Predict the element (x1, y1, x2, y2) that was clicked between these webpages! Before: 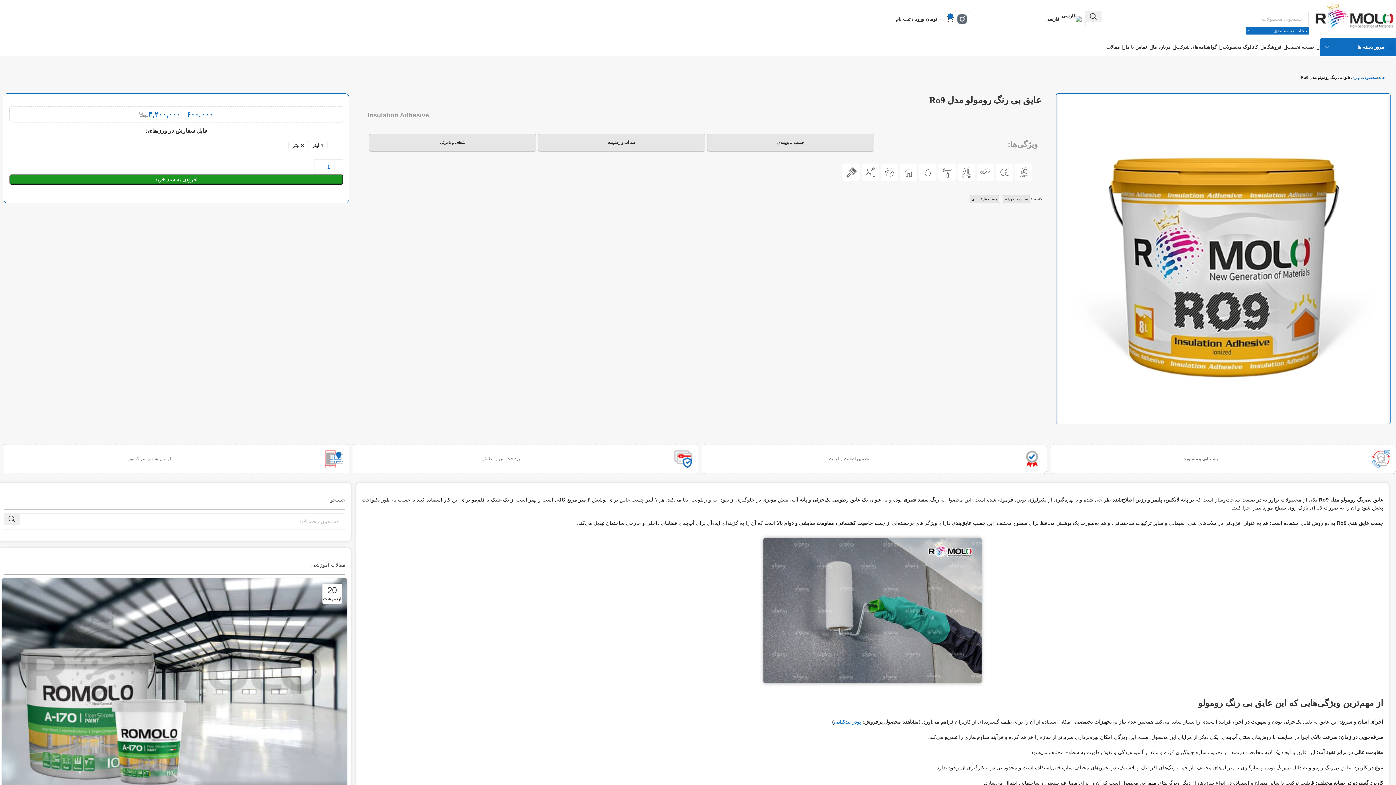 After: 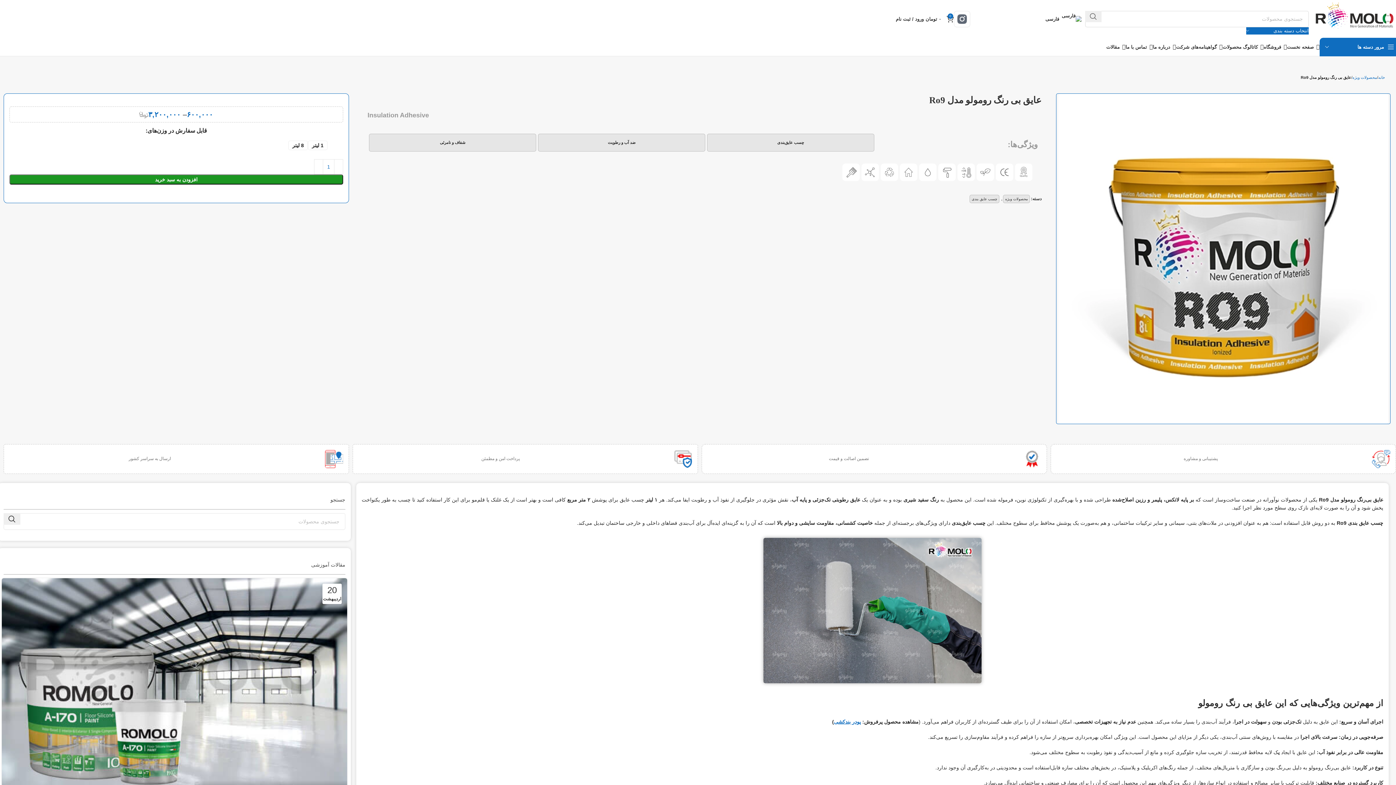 Action: bbox: (1085, 10, 1101, 22) label: جستجو 